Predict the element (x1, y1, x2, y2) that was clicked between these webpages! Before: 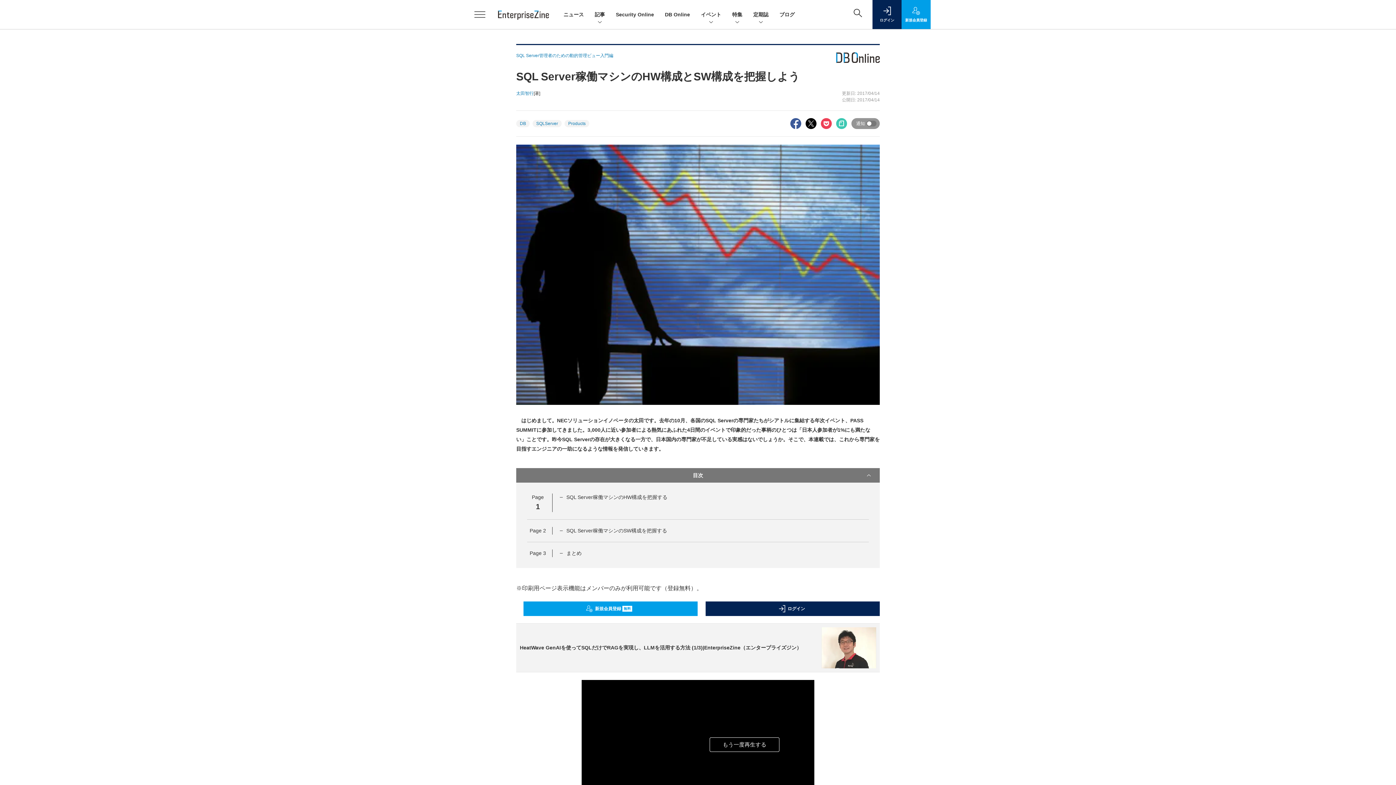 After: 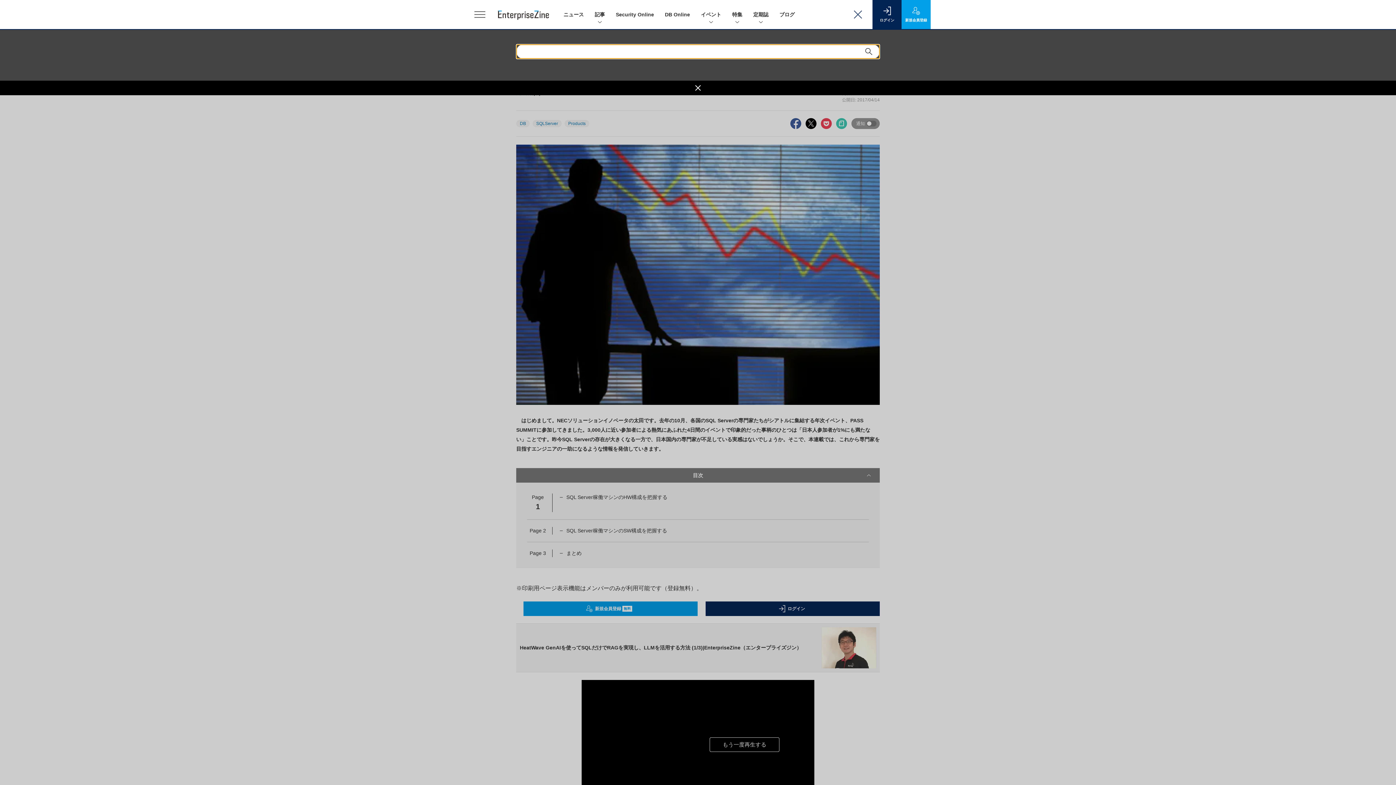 Action: bbox: (843, 0, 872, 29)